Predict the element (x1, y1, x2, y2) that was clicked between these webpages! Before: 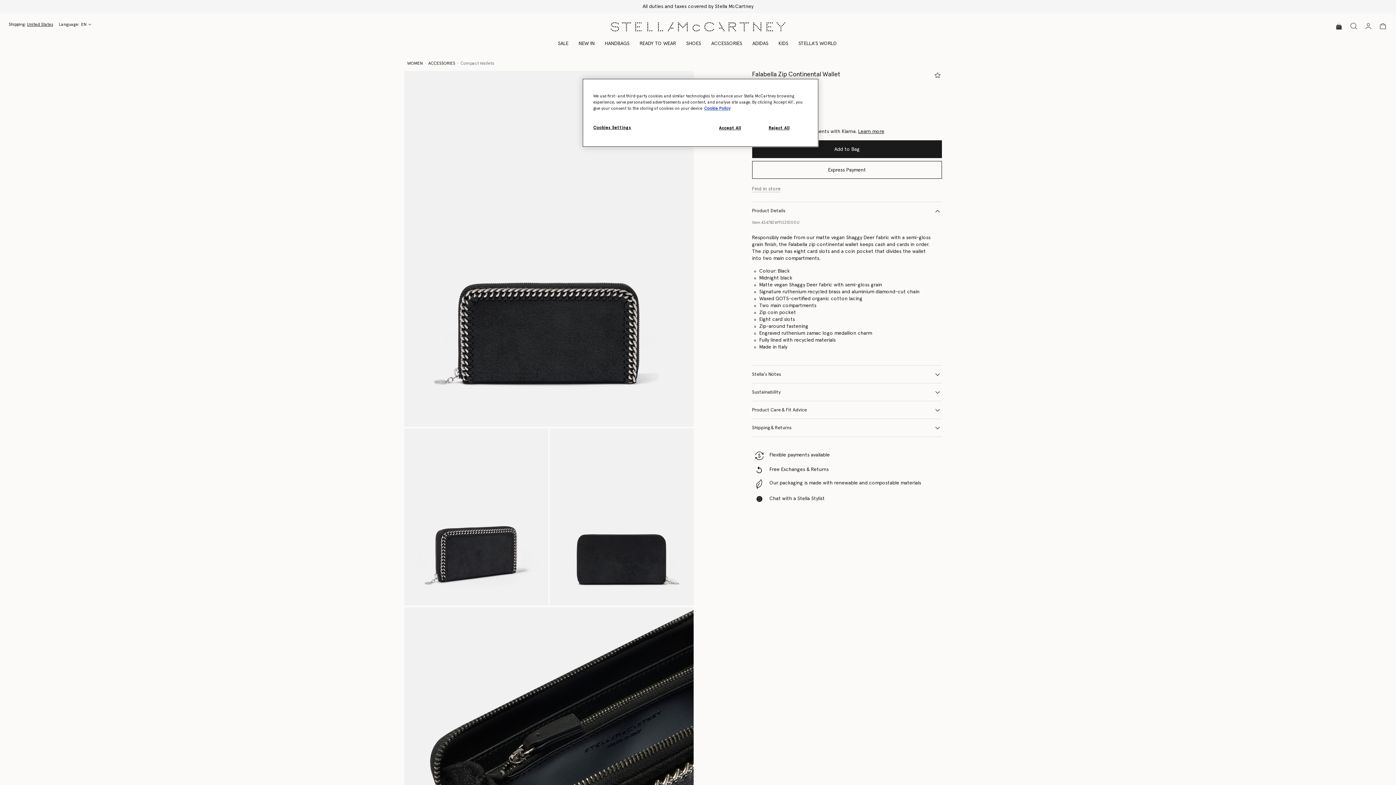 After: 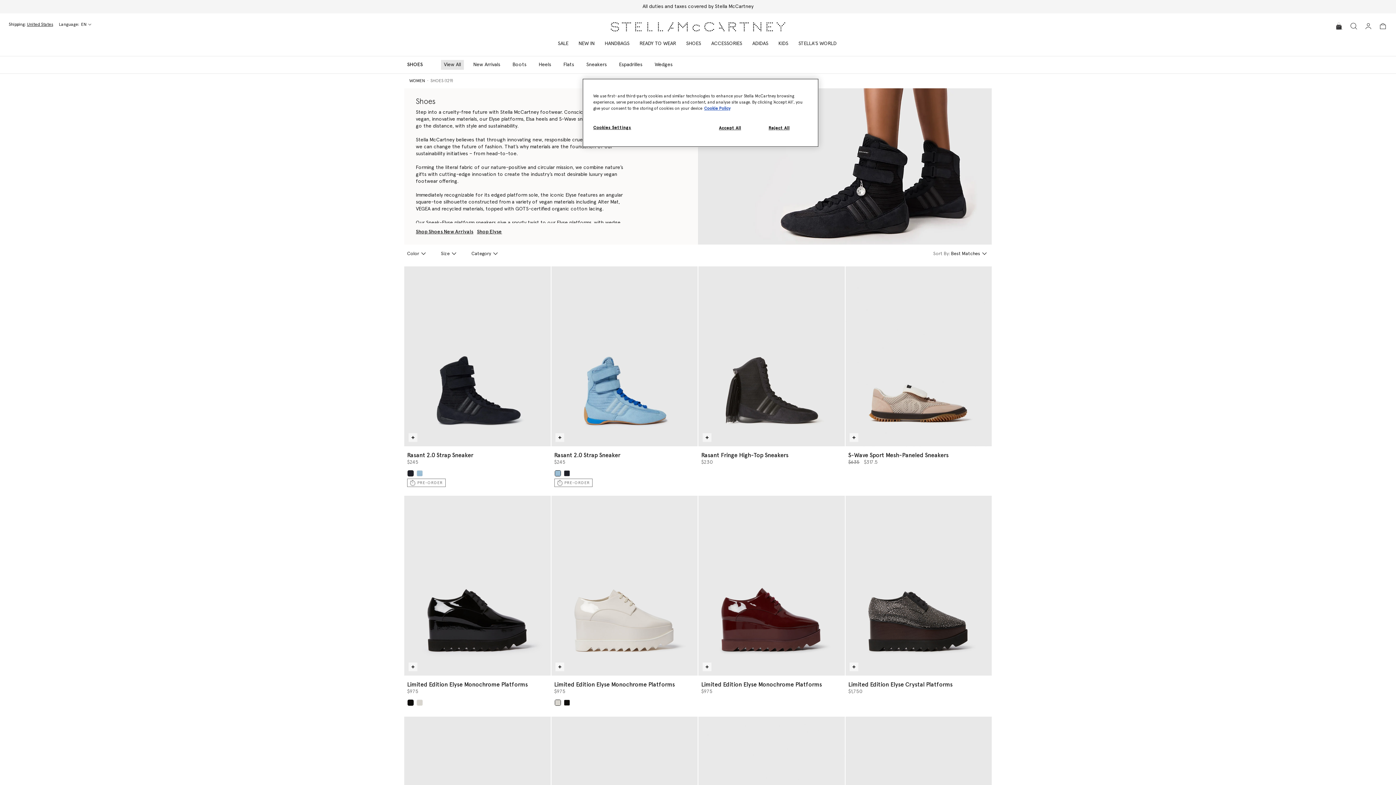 Action: label: SHOES bbox: (682, 31, 702, 56)